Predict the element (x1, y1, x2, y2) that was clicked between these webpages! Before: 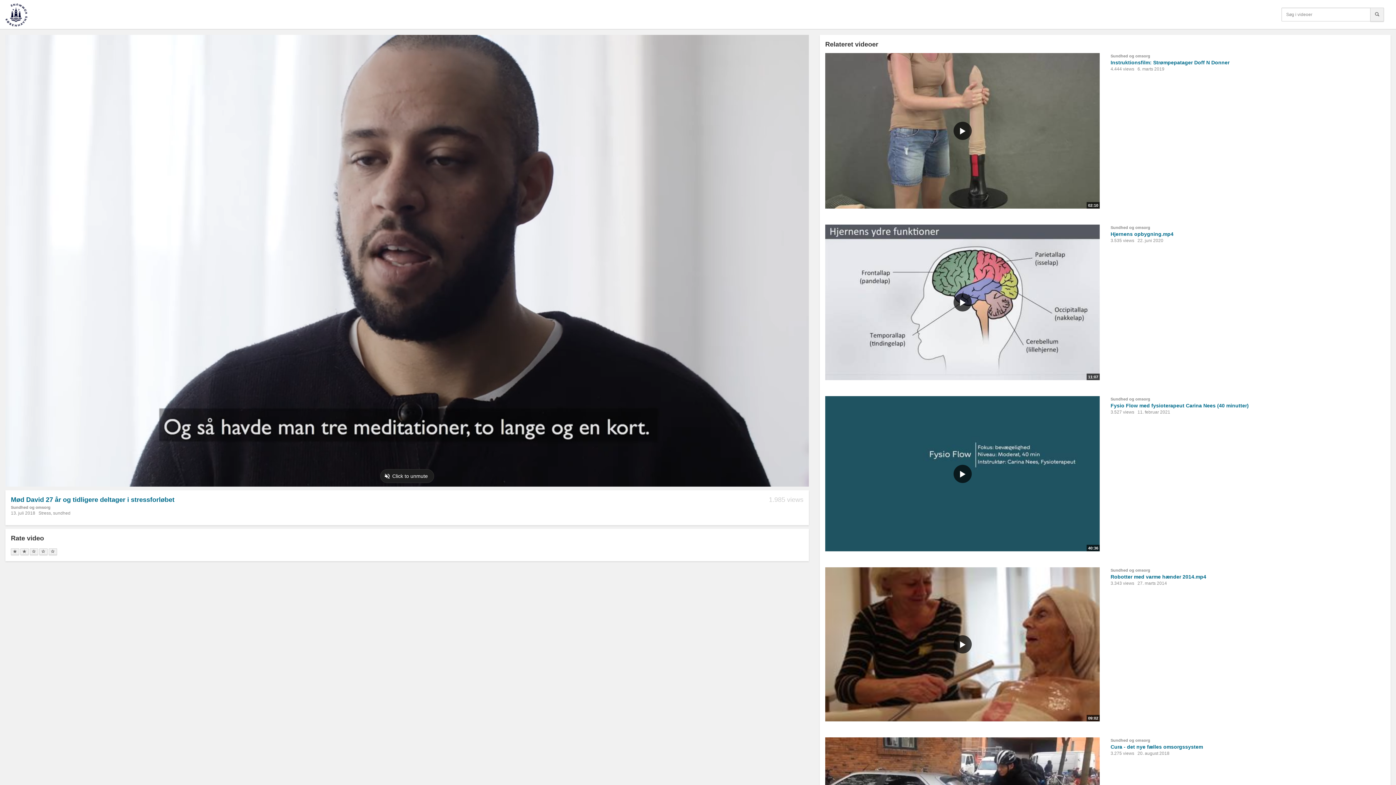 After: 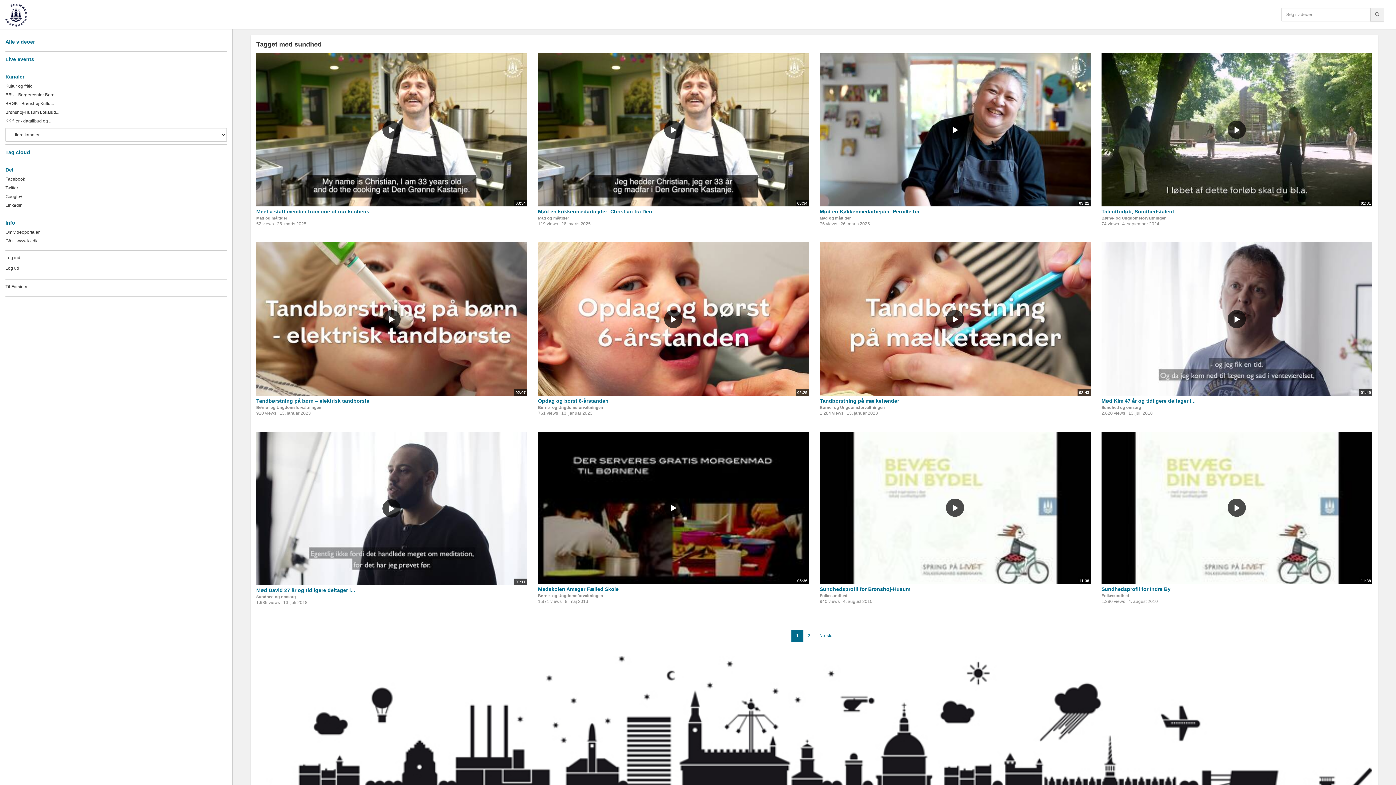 Action: label: sundhed bbox: (53, 510, 70, 516)